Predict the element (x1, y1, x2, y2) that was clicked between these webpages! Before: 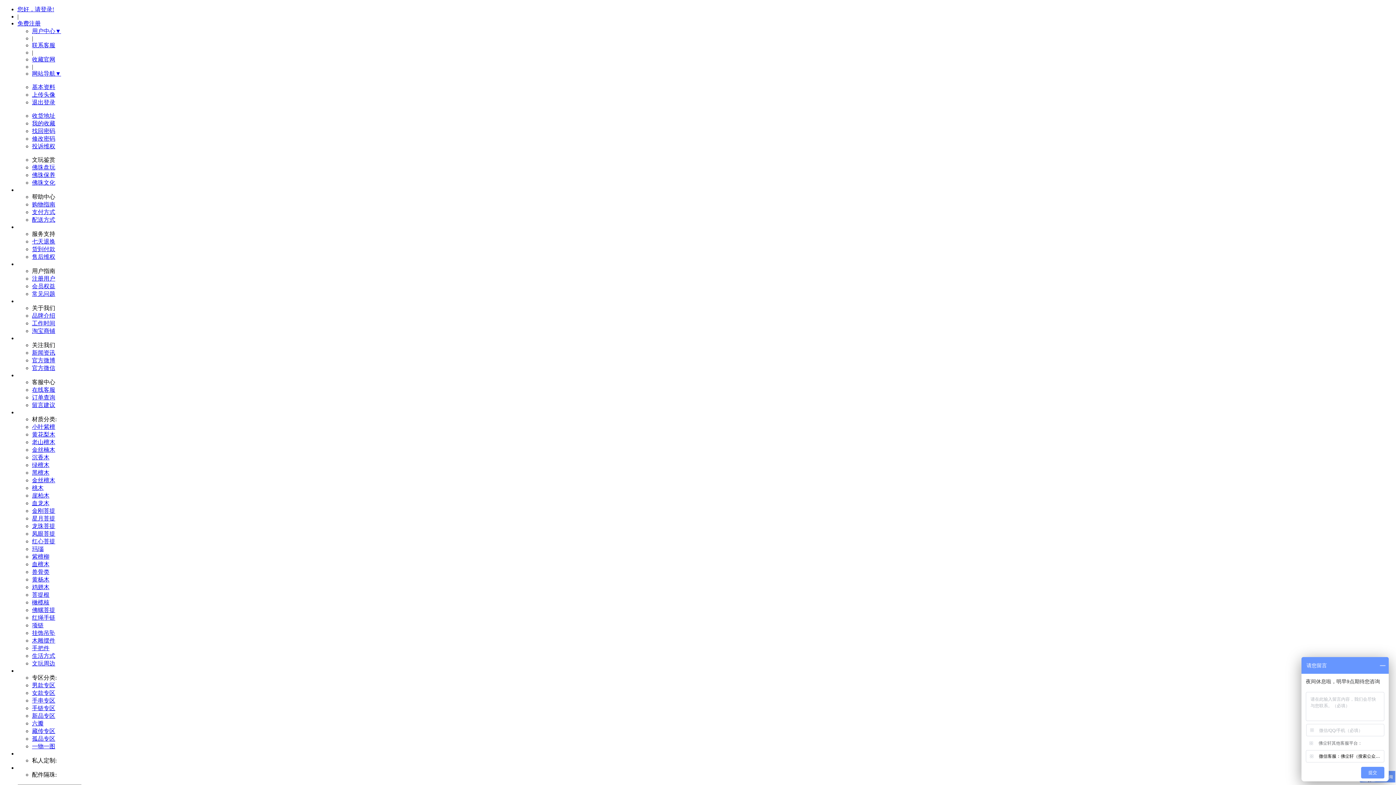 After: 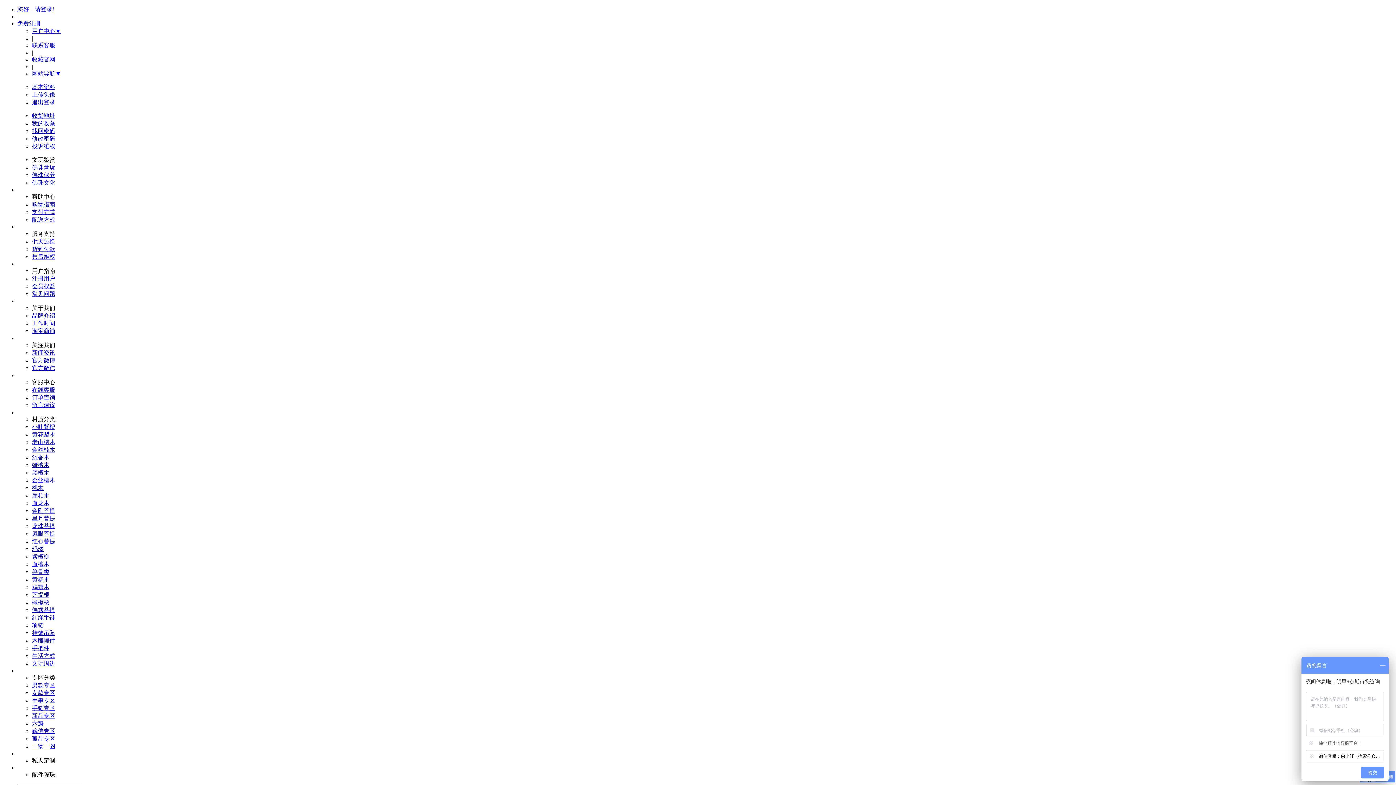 Action: label: 黄花梨木 bbox: (32, 431, 55, 437)